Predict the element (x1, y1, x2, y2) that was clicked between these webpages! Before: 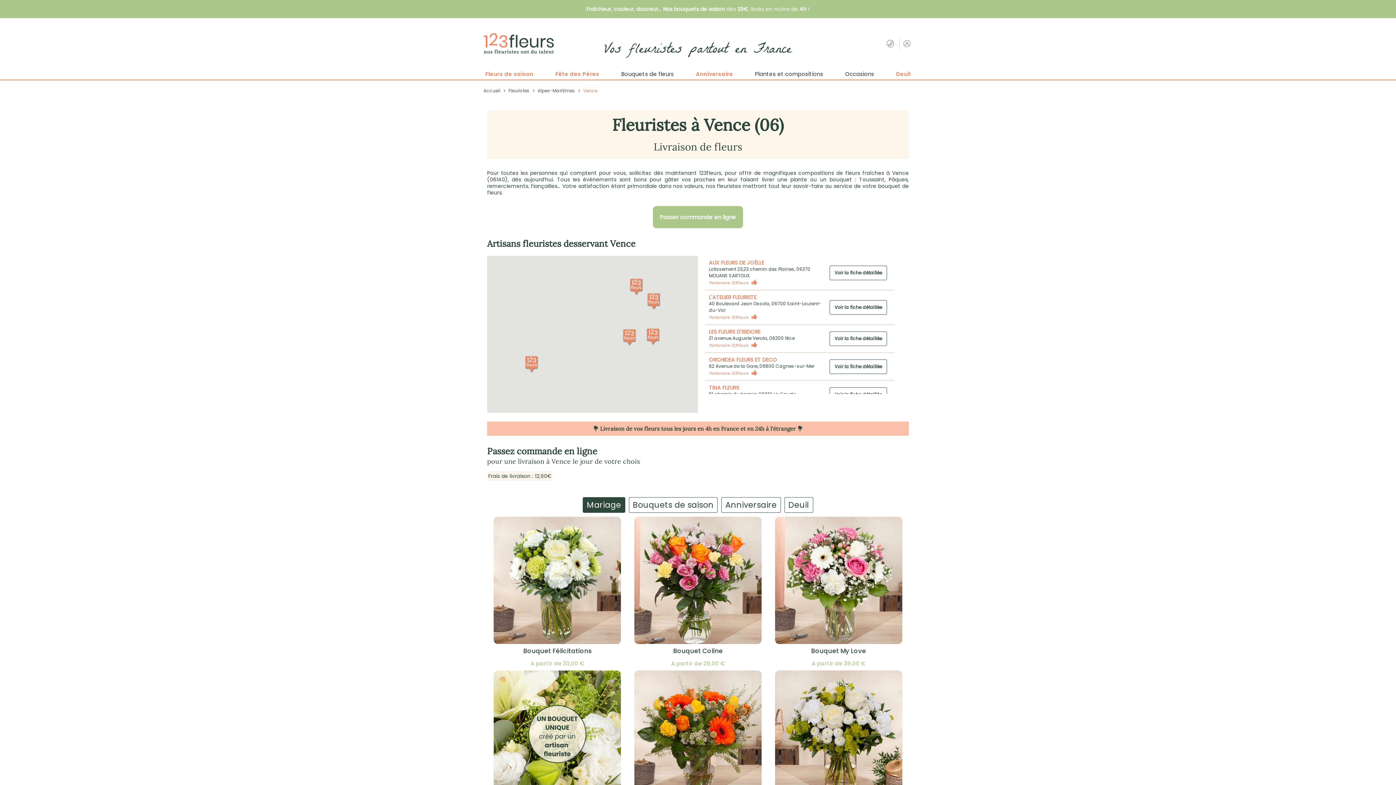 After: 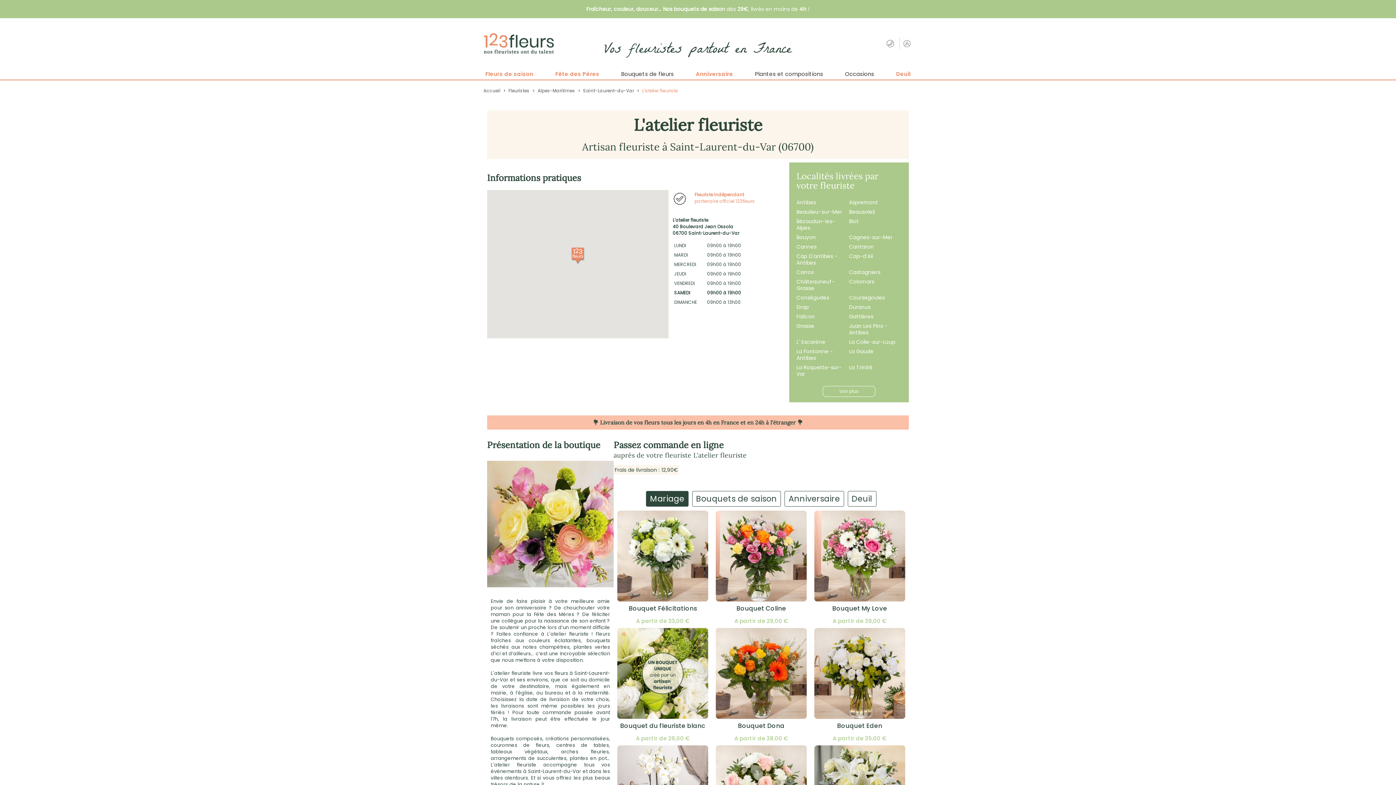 Action: bbox: (705, 290, 894, 325) label: L'ATELIER FLEURISTE
40 Boulevard Jean Ossola, 06700 Saint-Laurent-du-Var
Partenaire 123fleurs 
Voir la fiche détaillée